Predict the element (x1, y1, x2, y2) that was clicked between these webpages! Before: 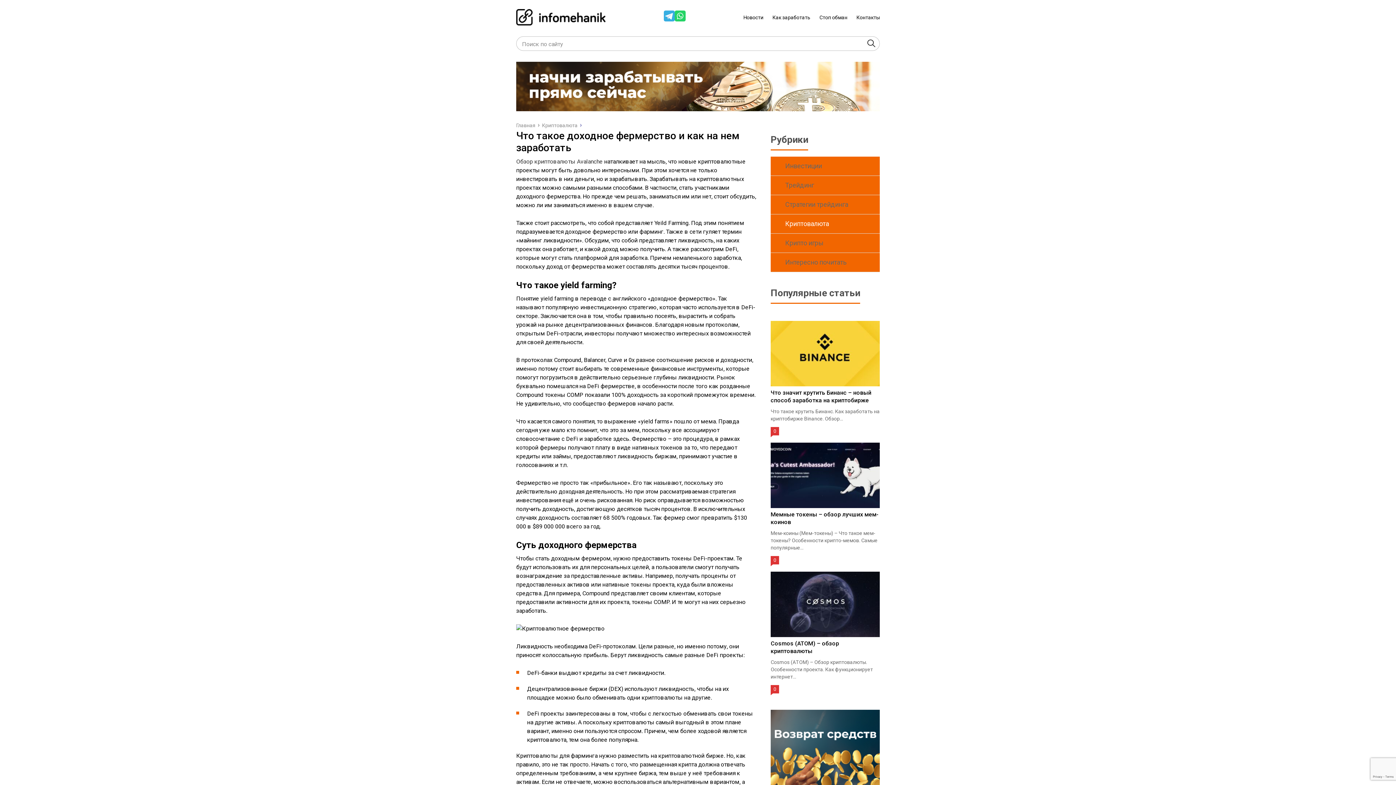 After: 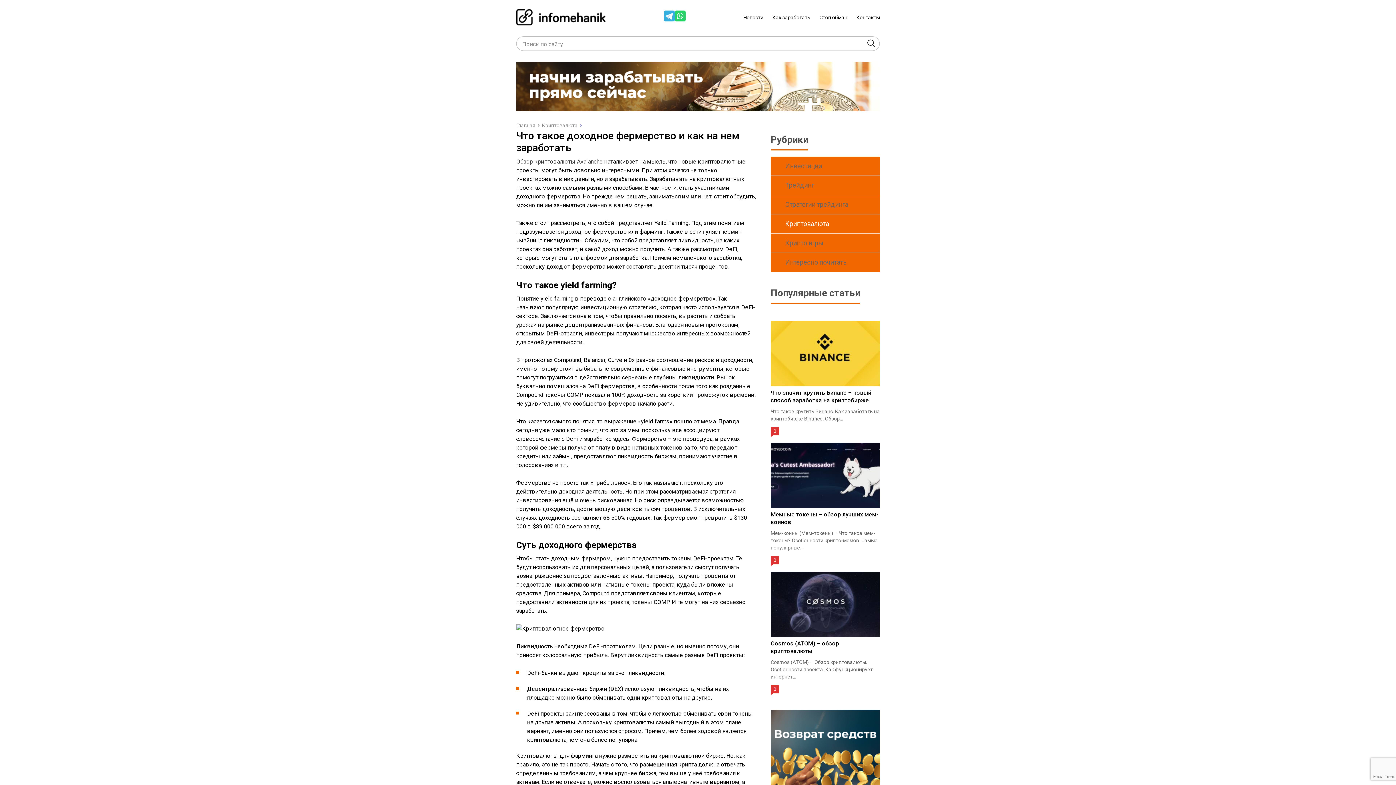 Action: bbox: (663, 10, 674, 24)